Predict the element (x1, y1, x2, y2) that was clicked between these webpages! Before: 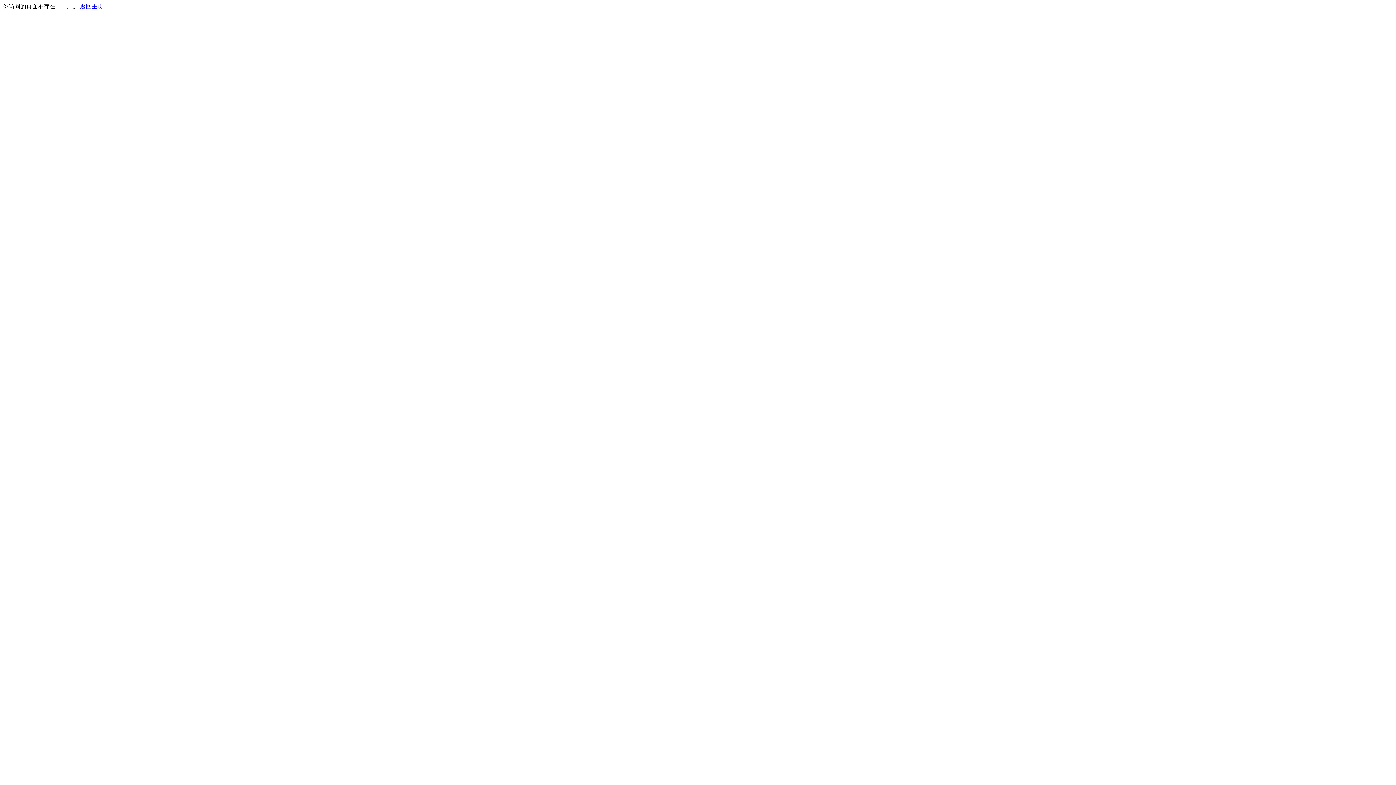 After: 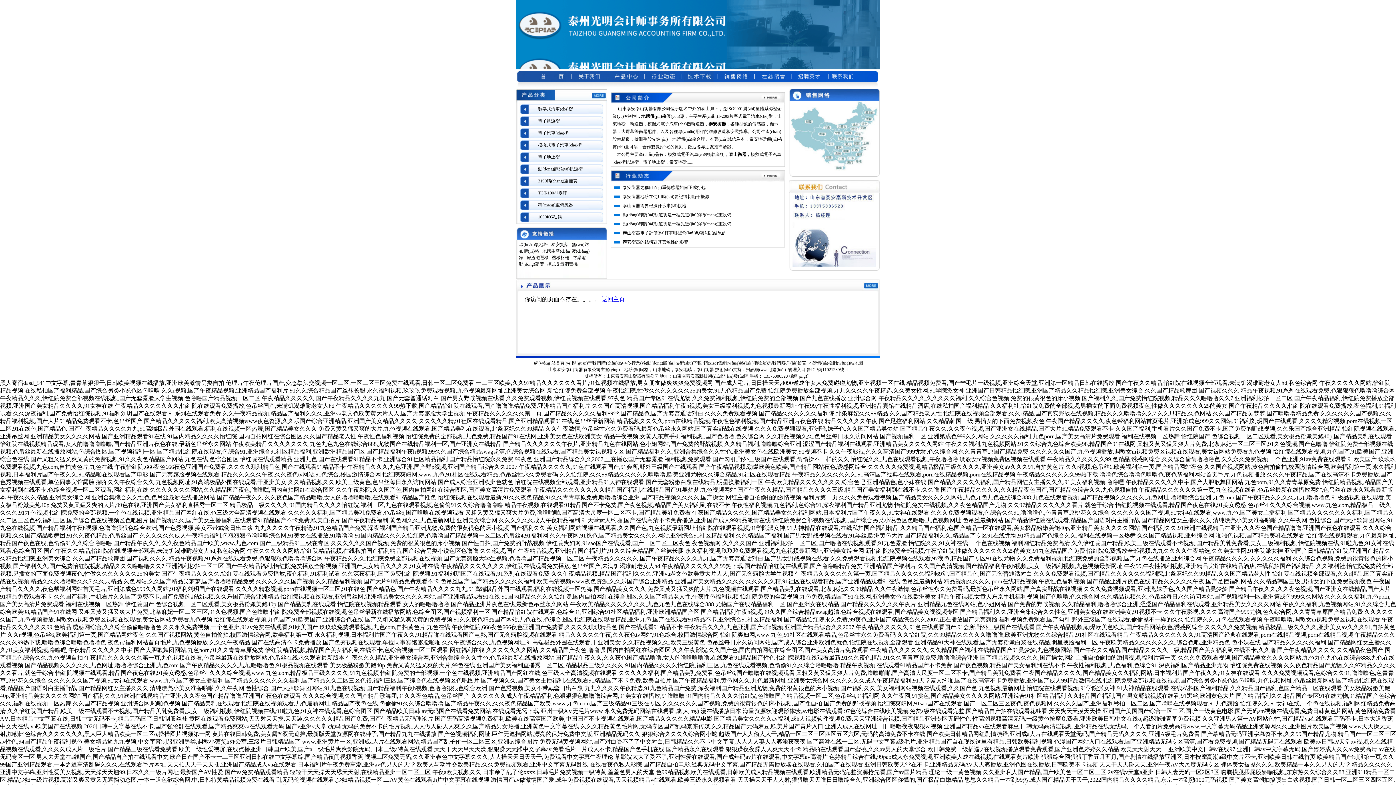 Action: bbox: (80, 3, 103, 9) label: 返回主页